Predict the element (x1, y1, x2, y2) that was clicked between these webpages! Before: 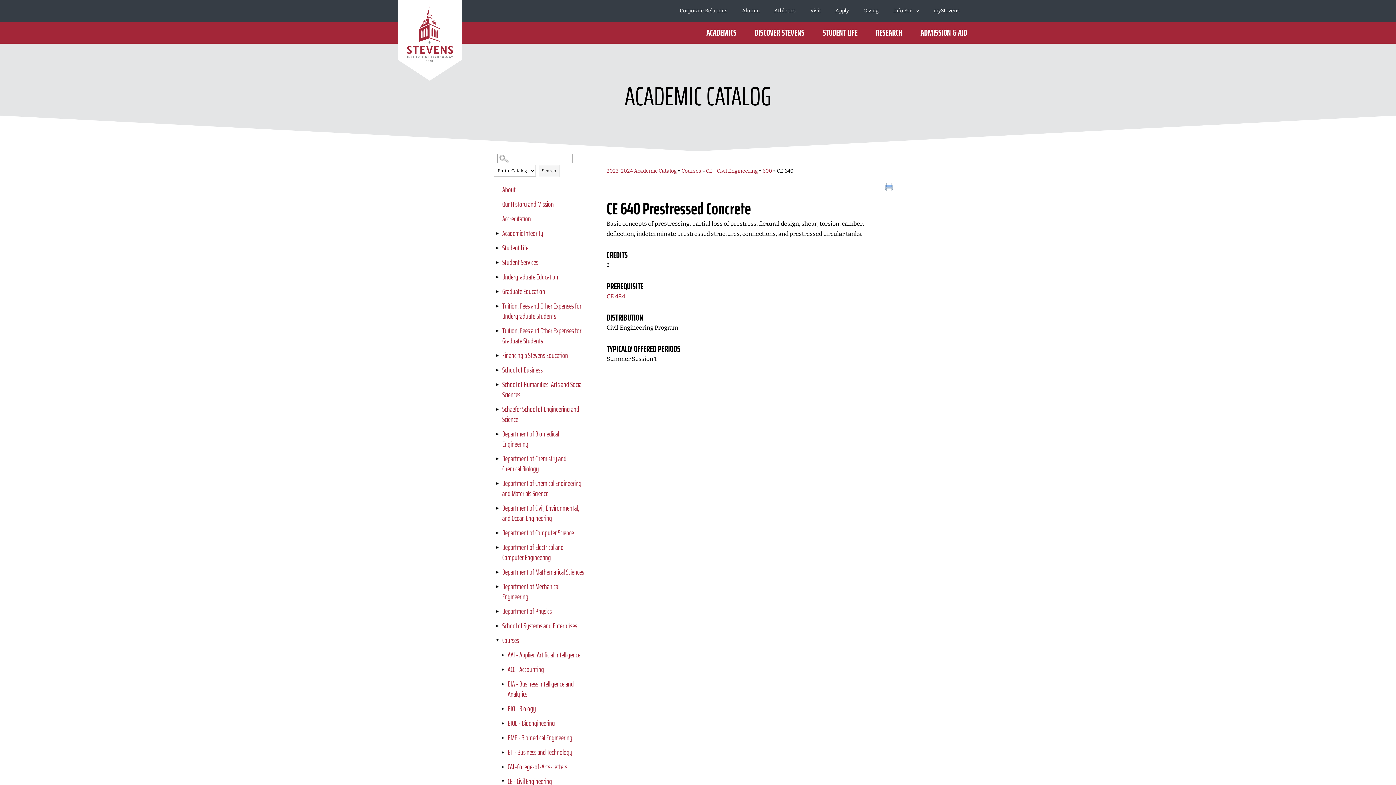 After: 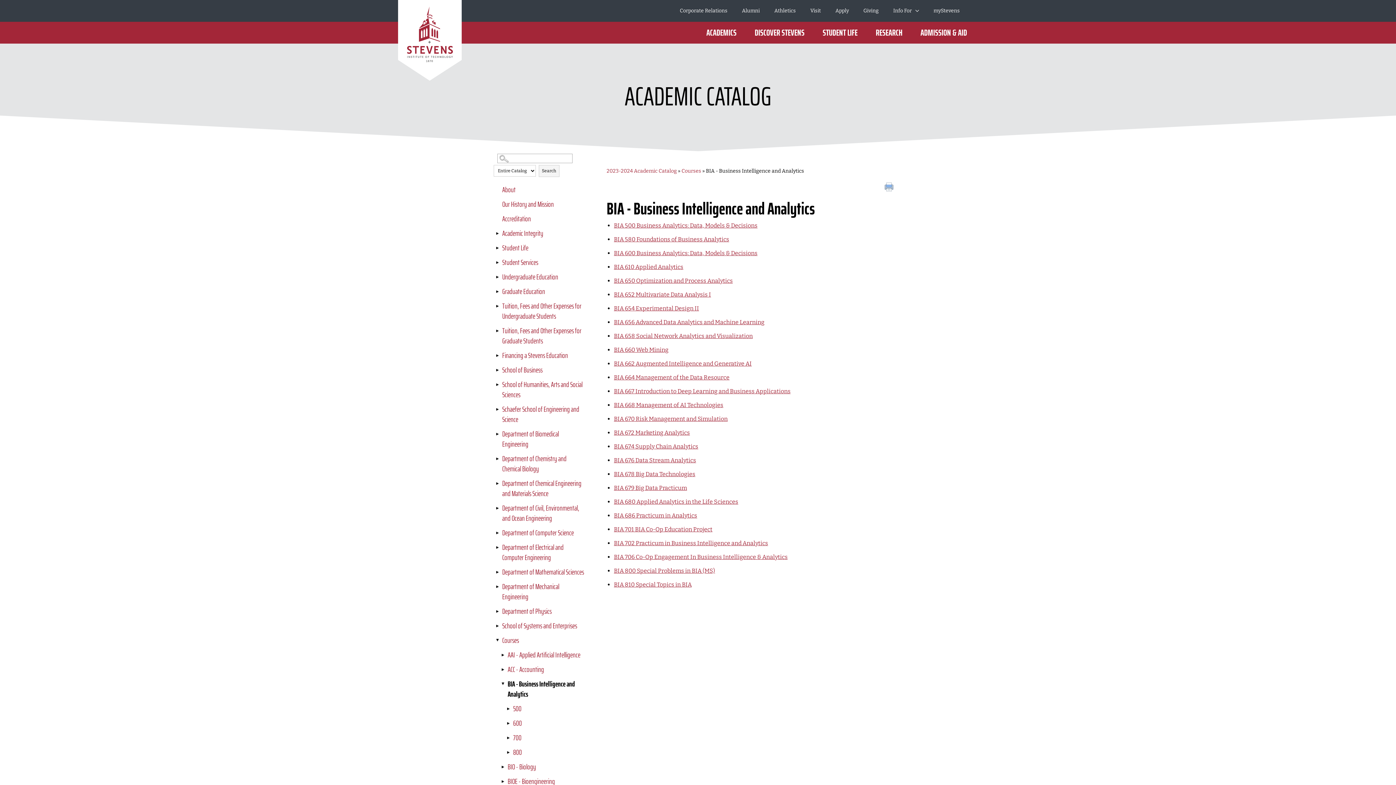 Action: bbox: (506, 677, 587, 701) label: BIA - Business Intelligence and Analytics